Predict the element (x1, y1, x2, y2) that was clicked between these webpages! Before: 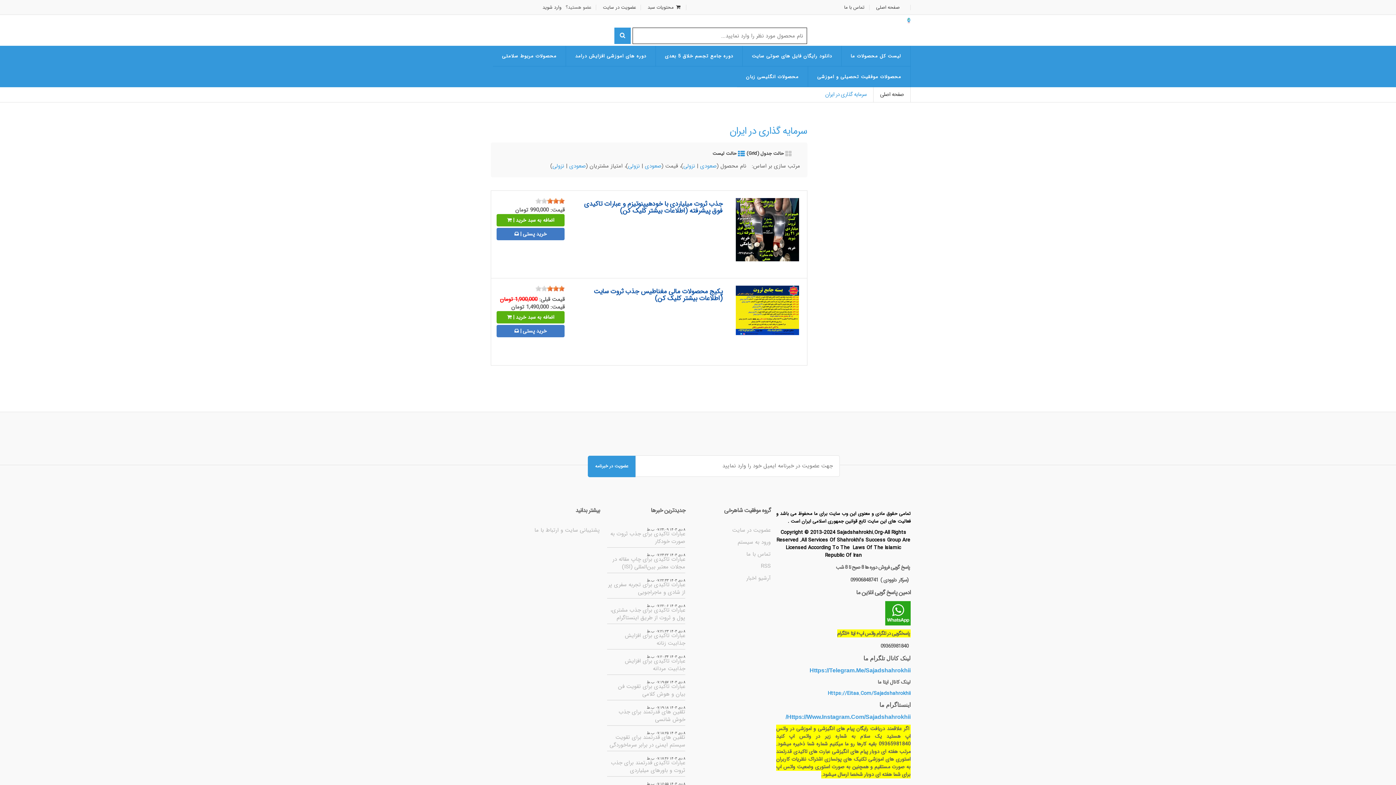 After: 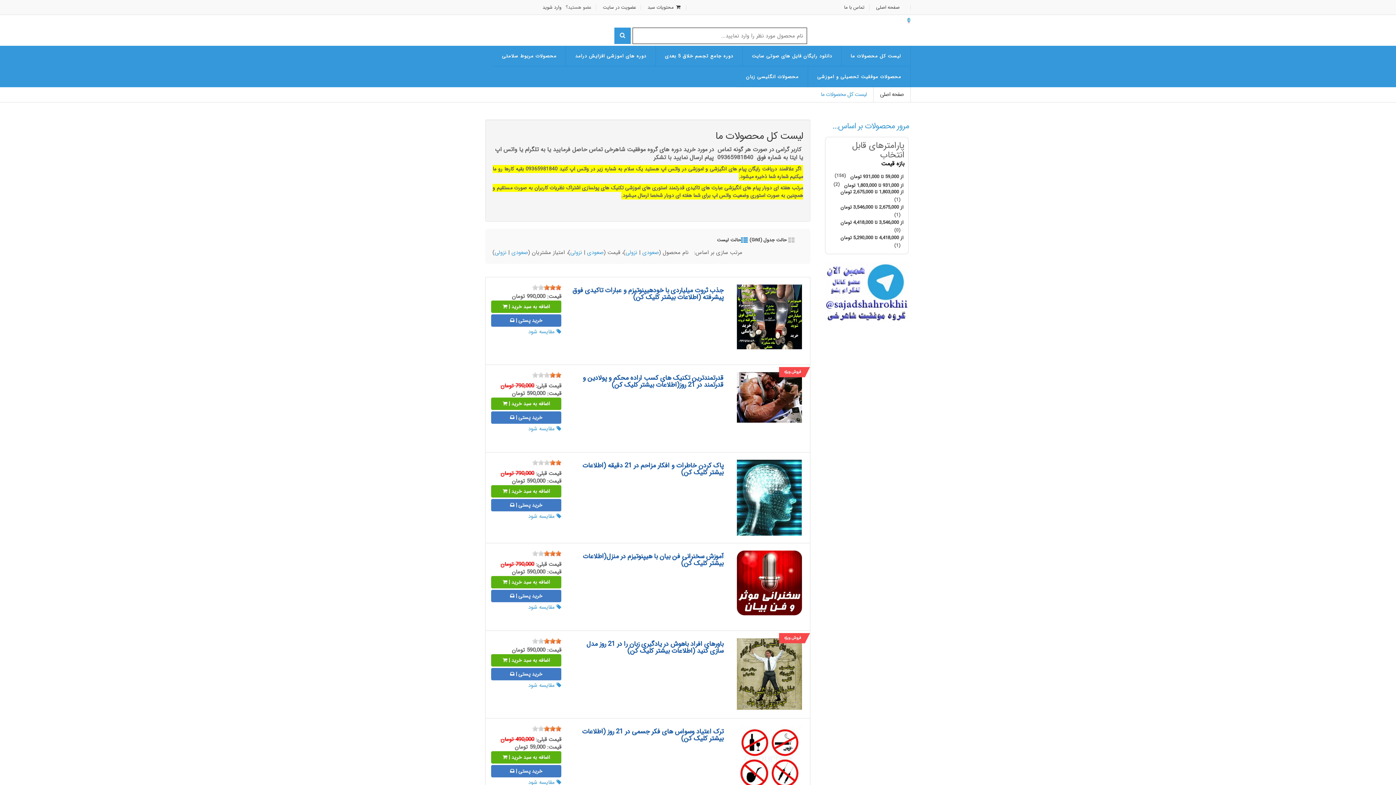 Action: bbox: (841, 45, 910, 66) label: لیست کل محصولات ما